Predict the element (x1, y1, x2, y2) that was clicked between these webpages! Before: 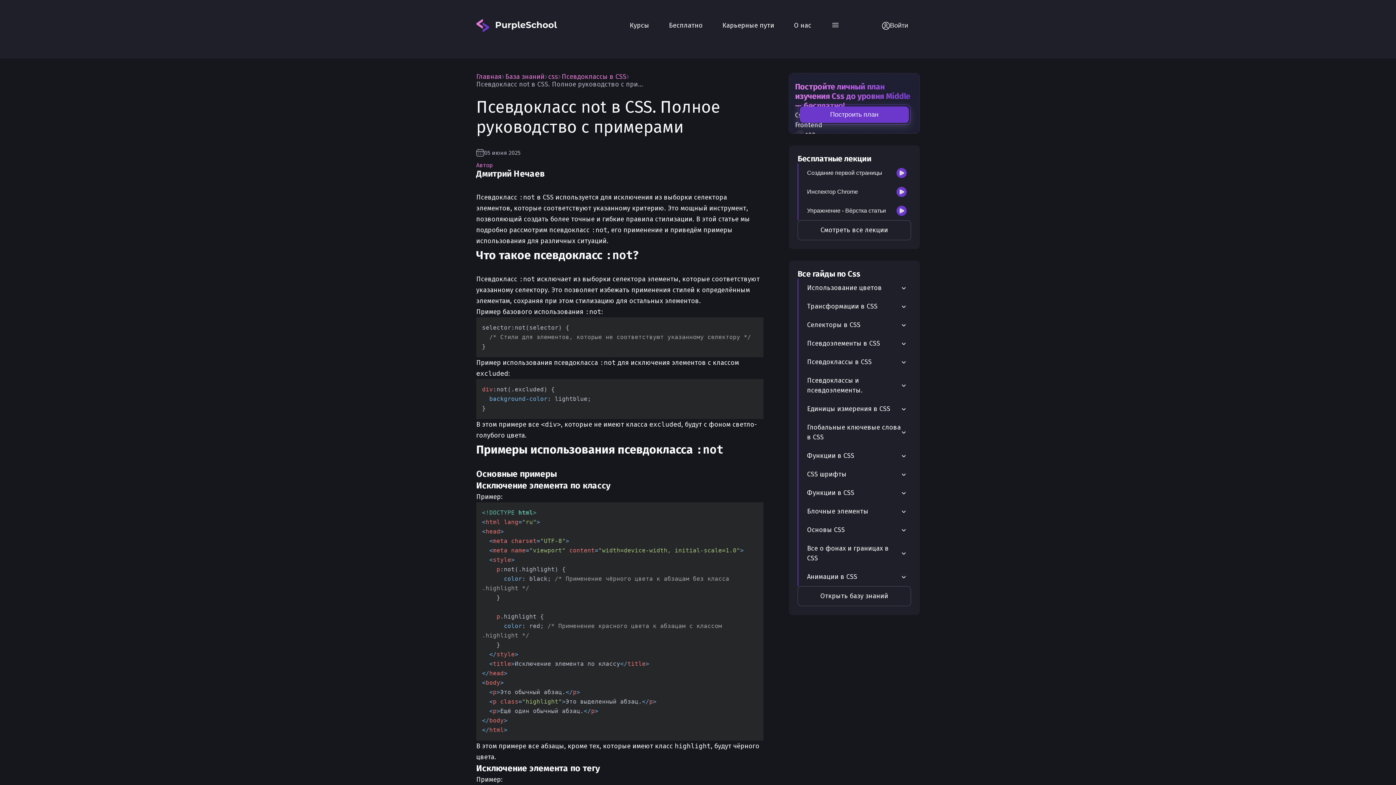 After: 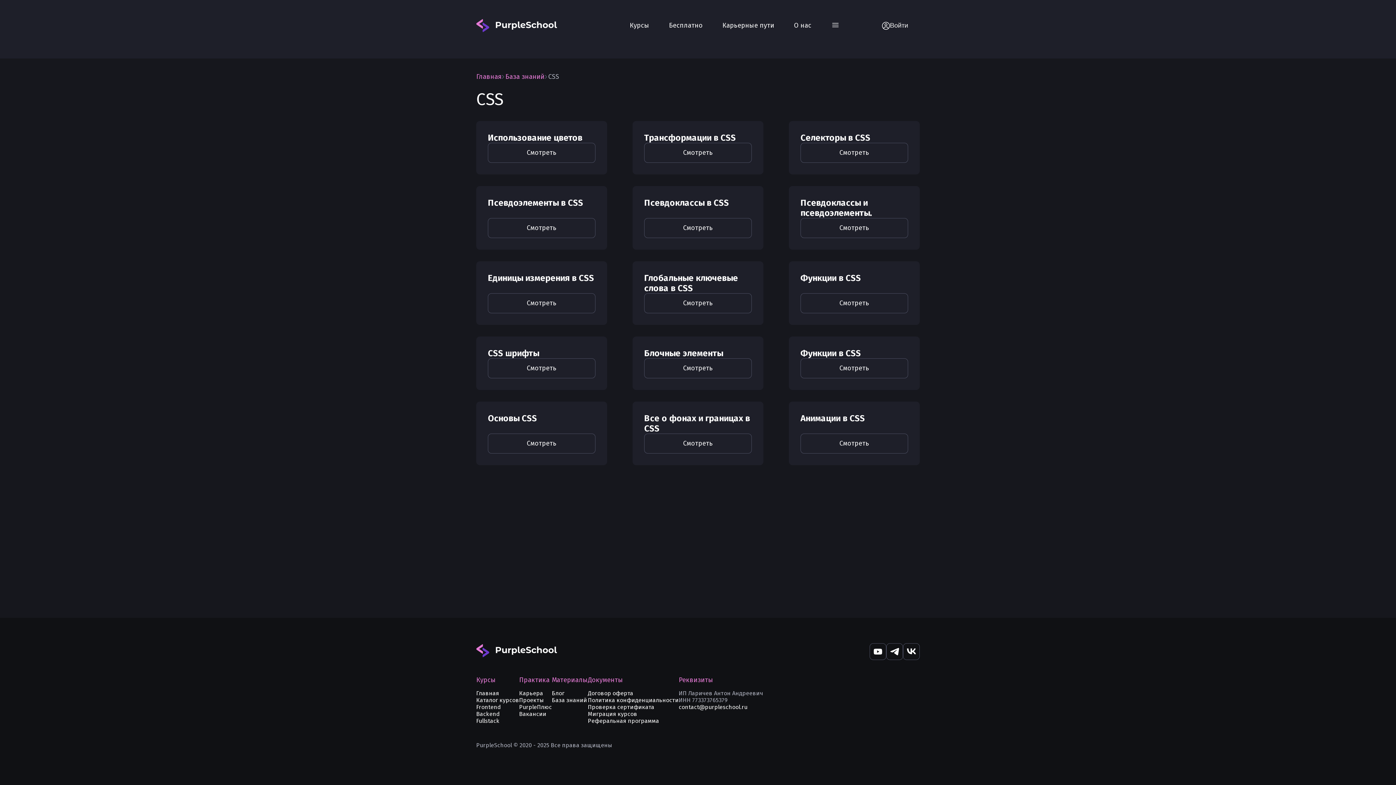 Action: label: css bbox: (548, 73, 558, 80)